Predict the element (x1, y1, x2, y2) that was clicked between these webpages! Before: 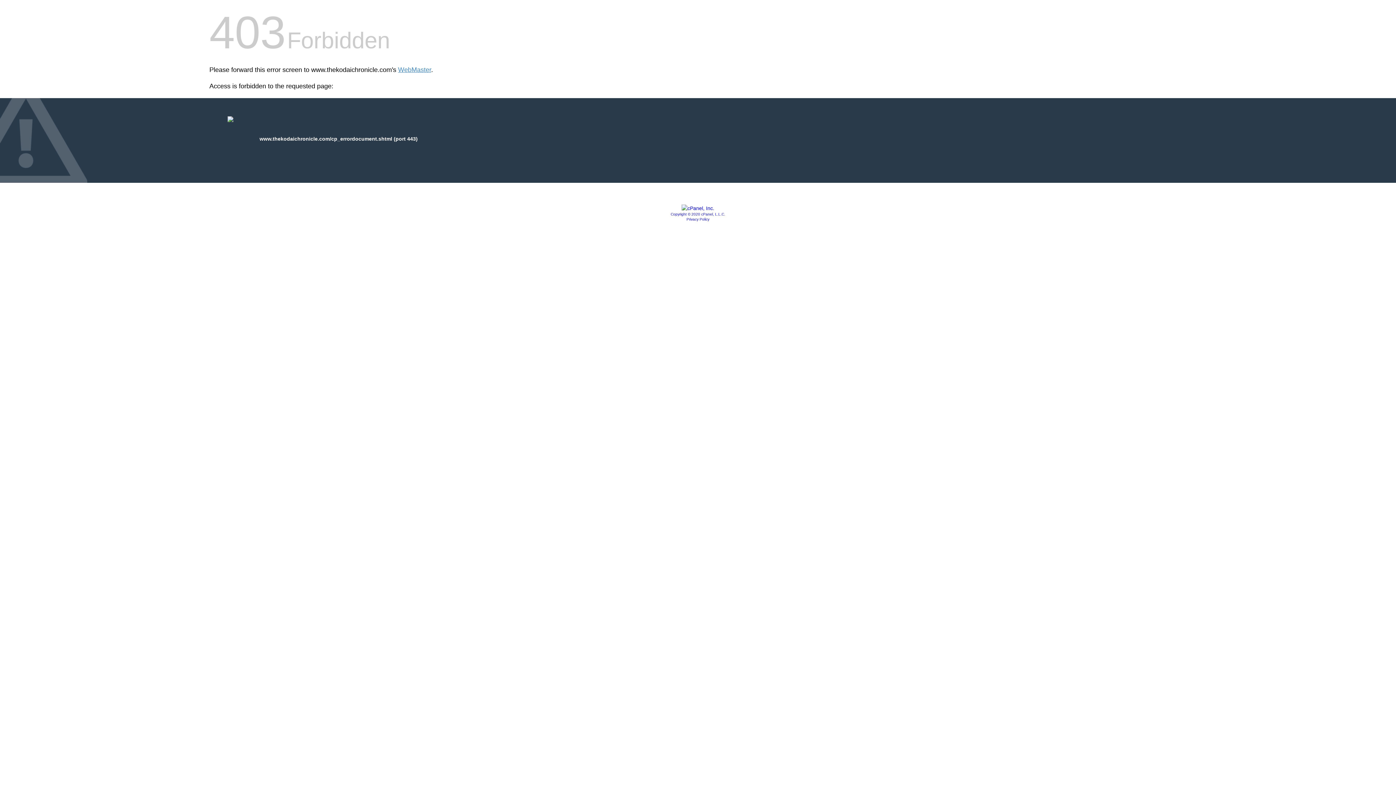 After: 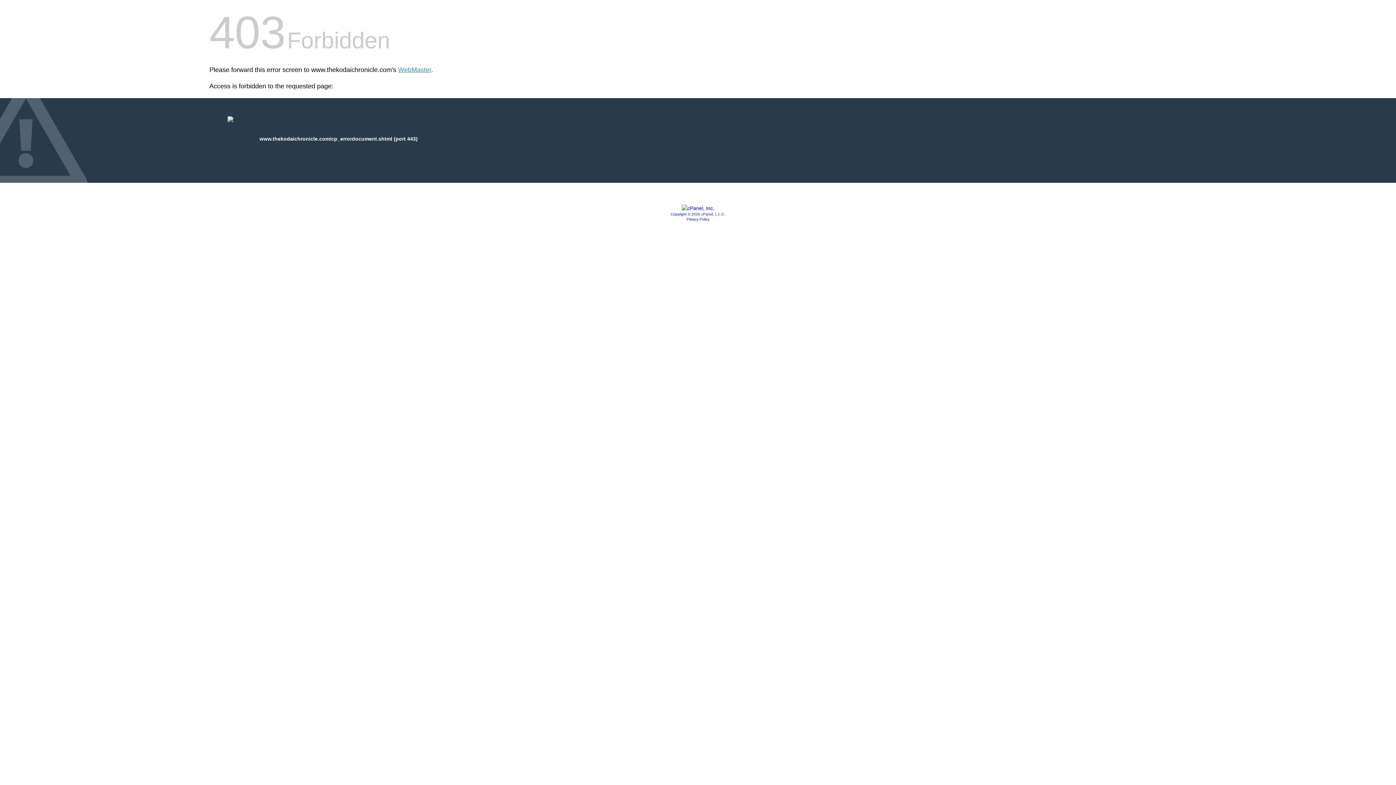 Action: label: Privacy Policy bbox: (686, 217, 709, 221)